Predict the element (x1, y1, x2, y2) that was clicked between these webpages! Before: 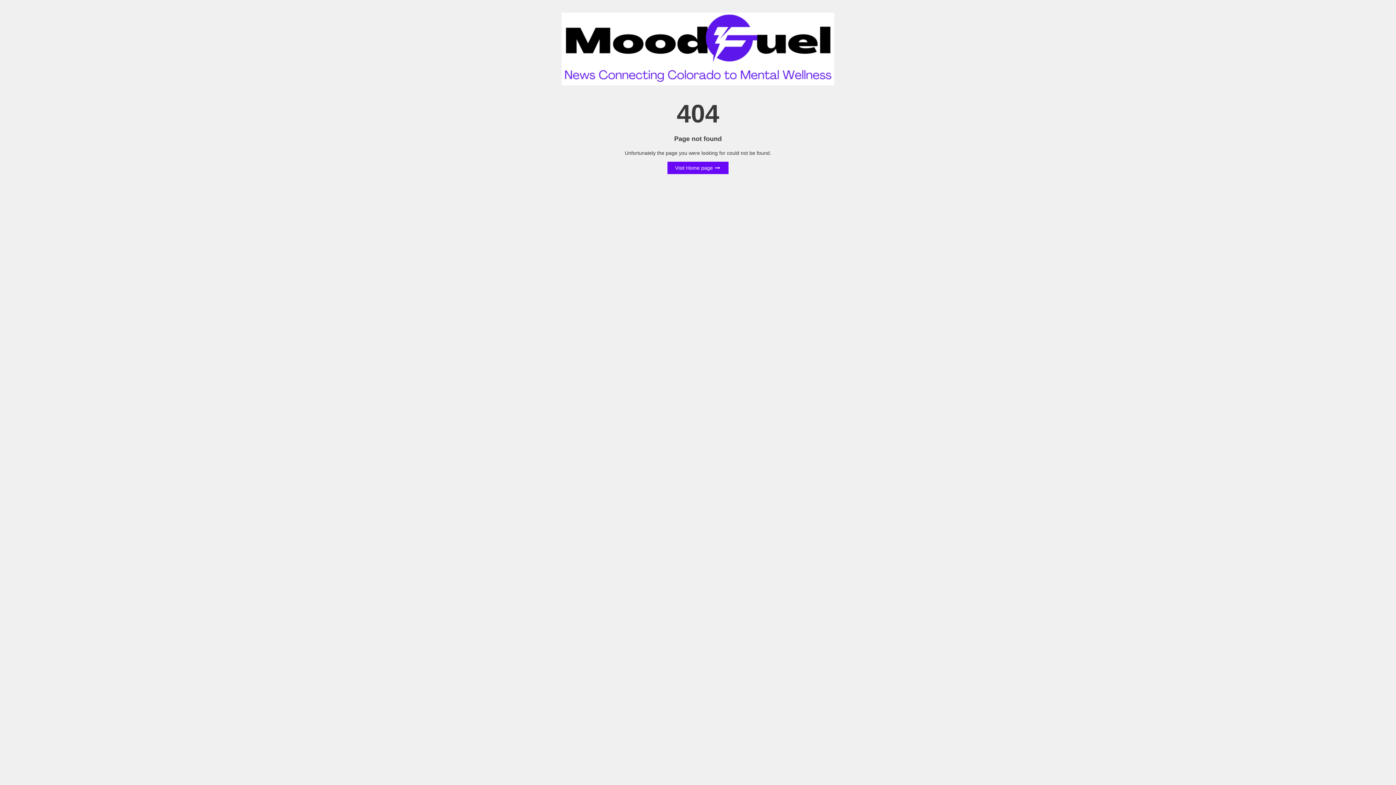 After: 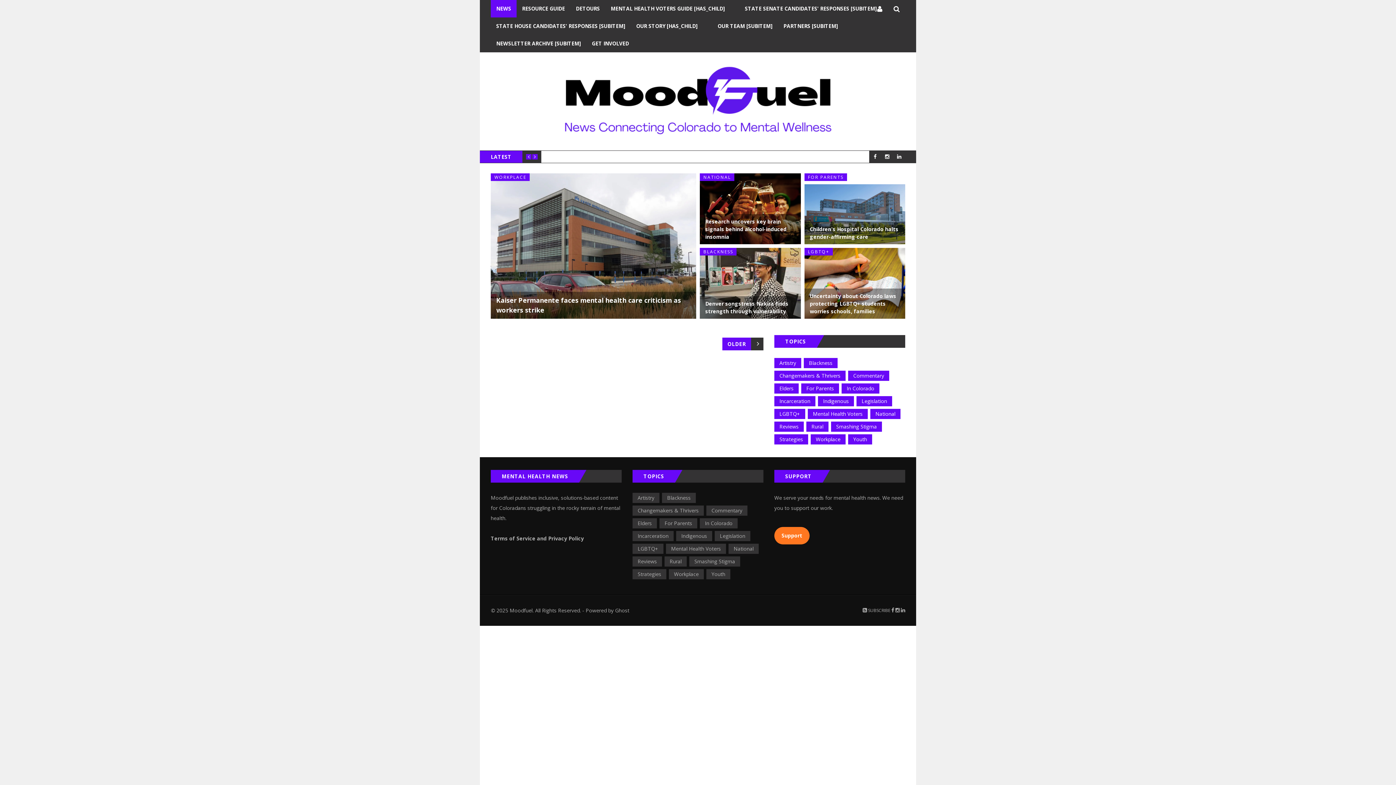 Action: bbox: (561, 45, 834, 51)